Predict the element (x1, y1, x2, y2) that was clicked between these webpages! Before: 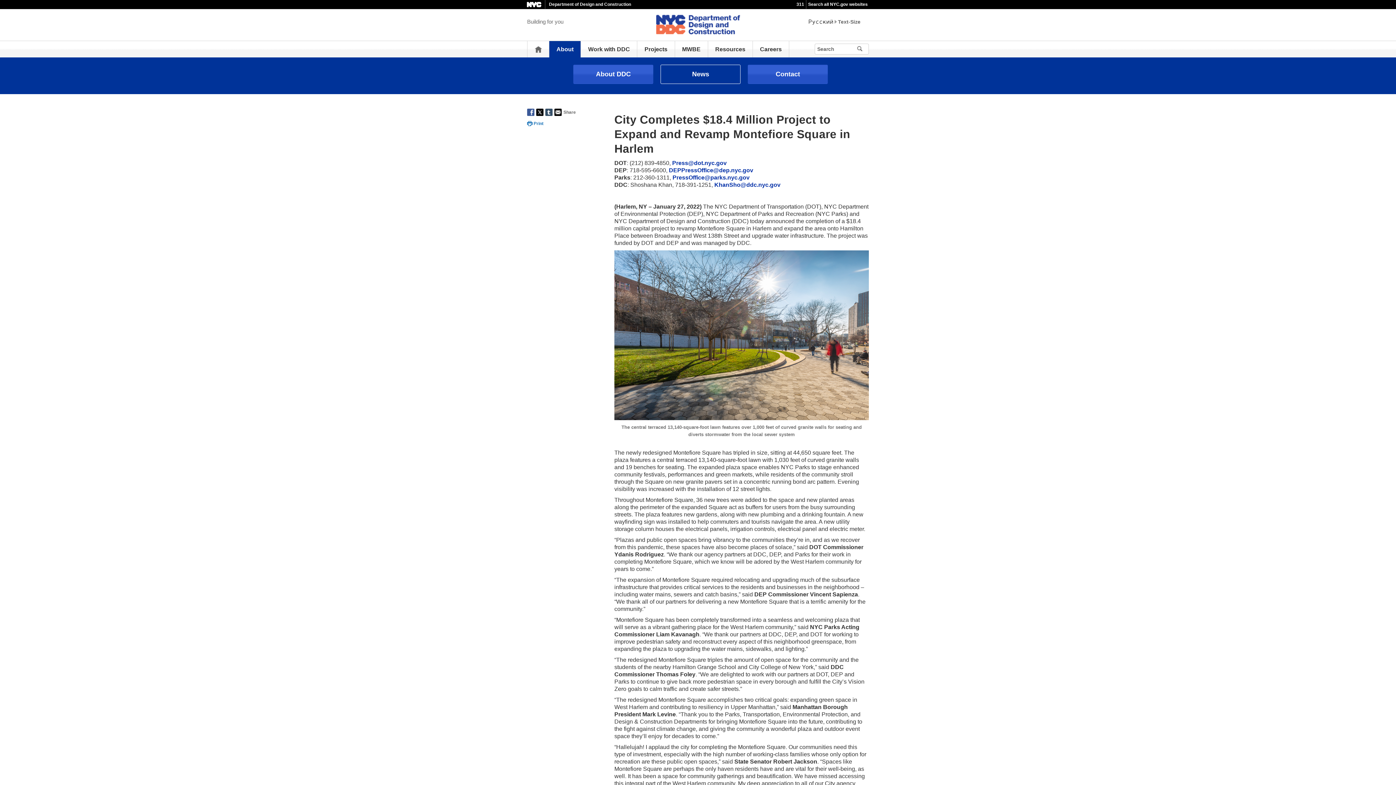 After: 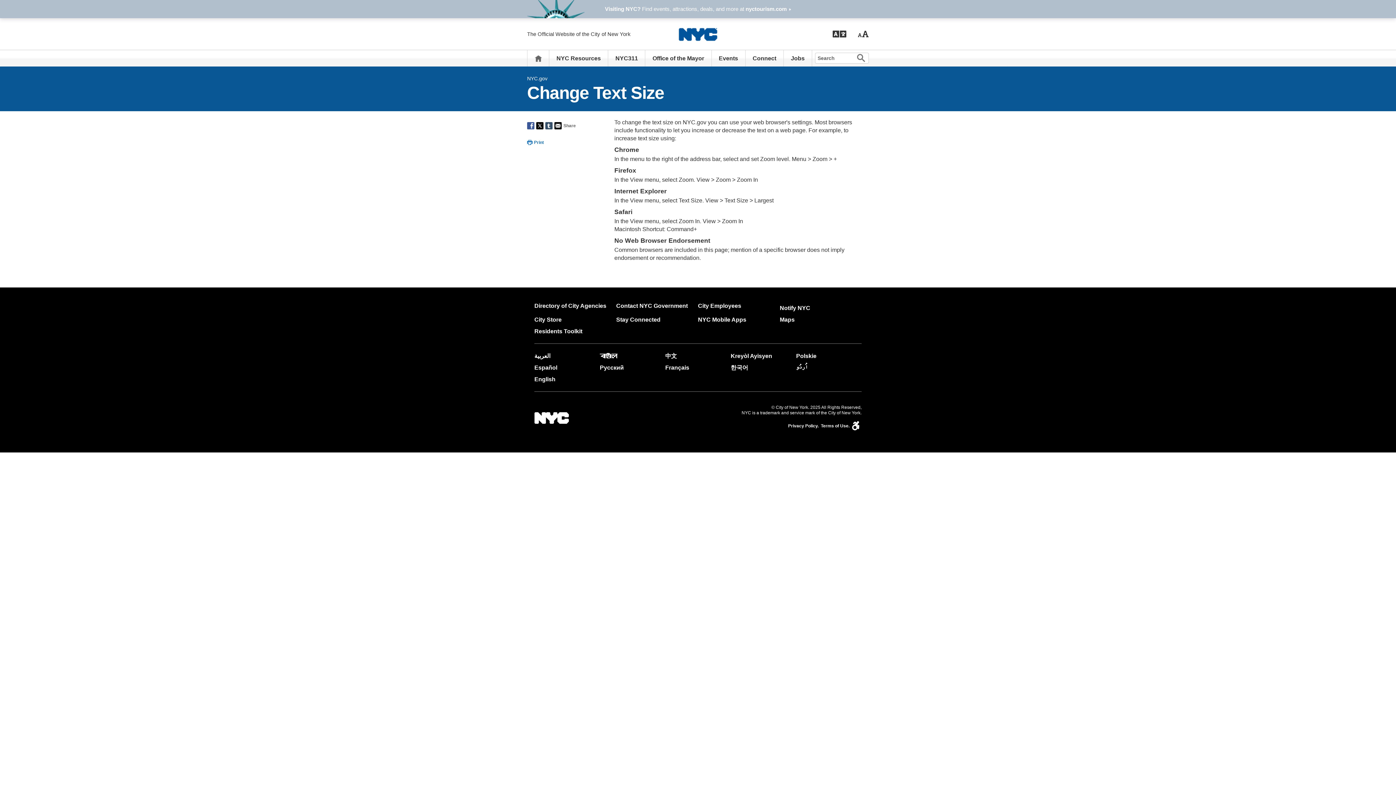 Action: label: Text-Size bbox: (845, 18, 868, 24)